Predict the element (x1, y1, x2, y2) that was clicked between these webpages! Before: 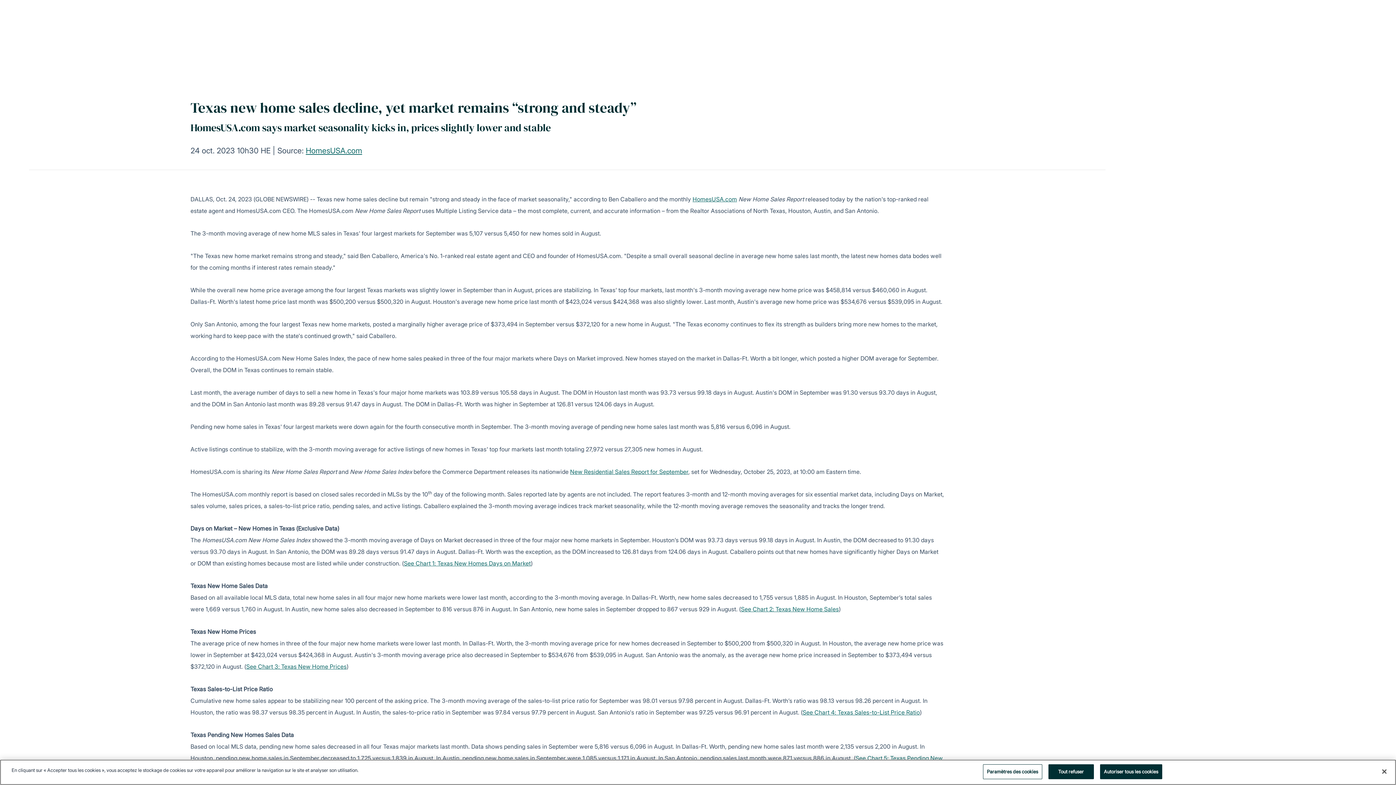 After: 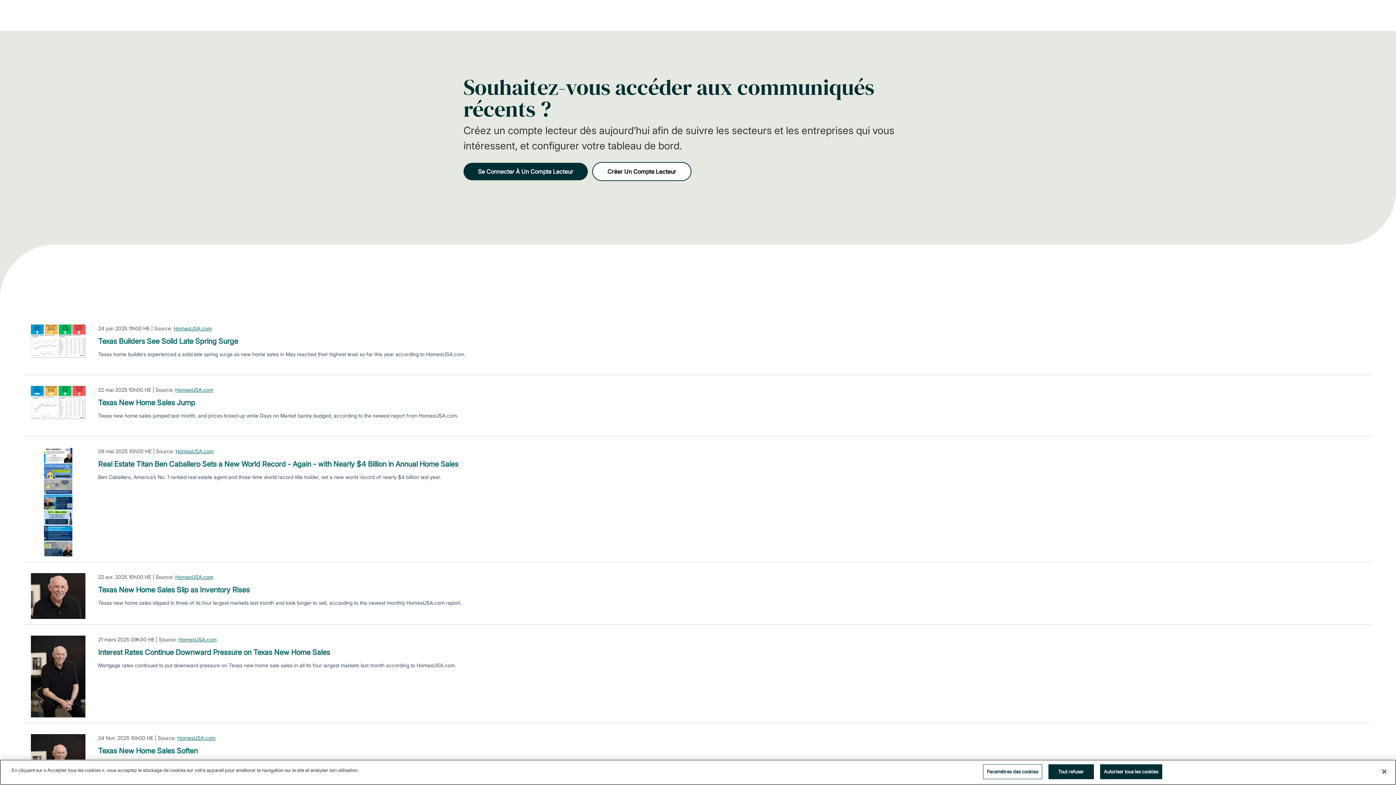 Action: bbox: (305, 146, 362, 155) label: HomesUSA.com